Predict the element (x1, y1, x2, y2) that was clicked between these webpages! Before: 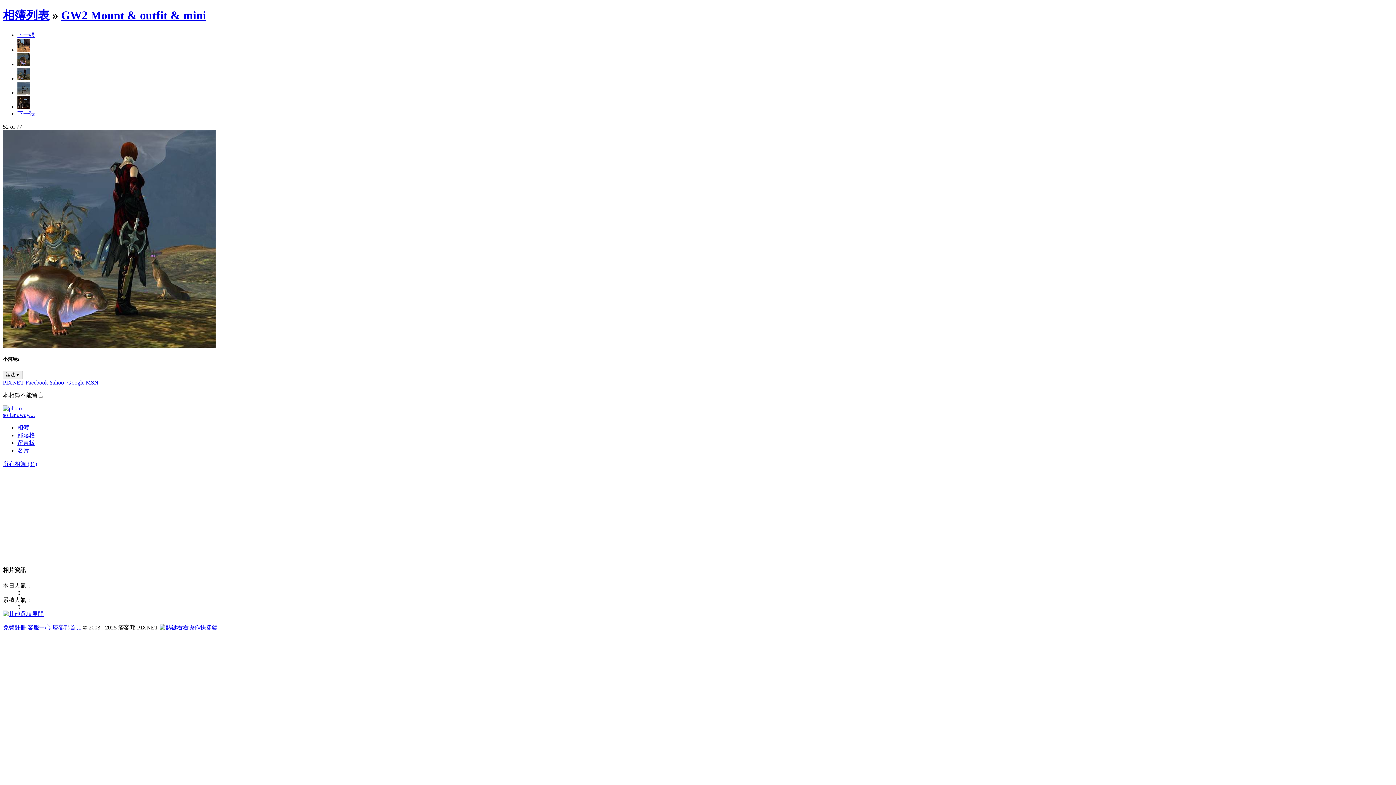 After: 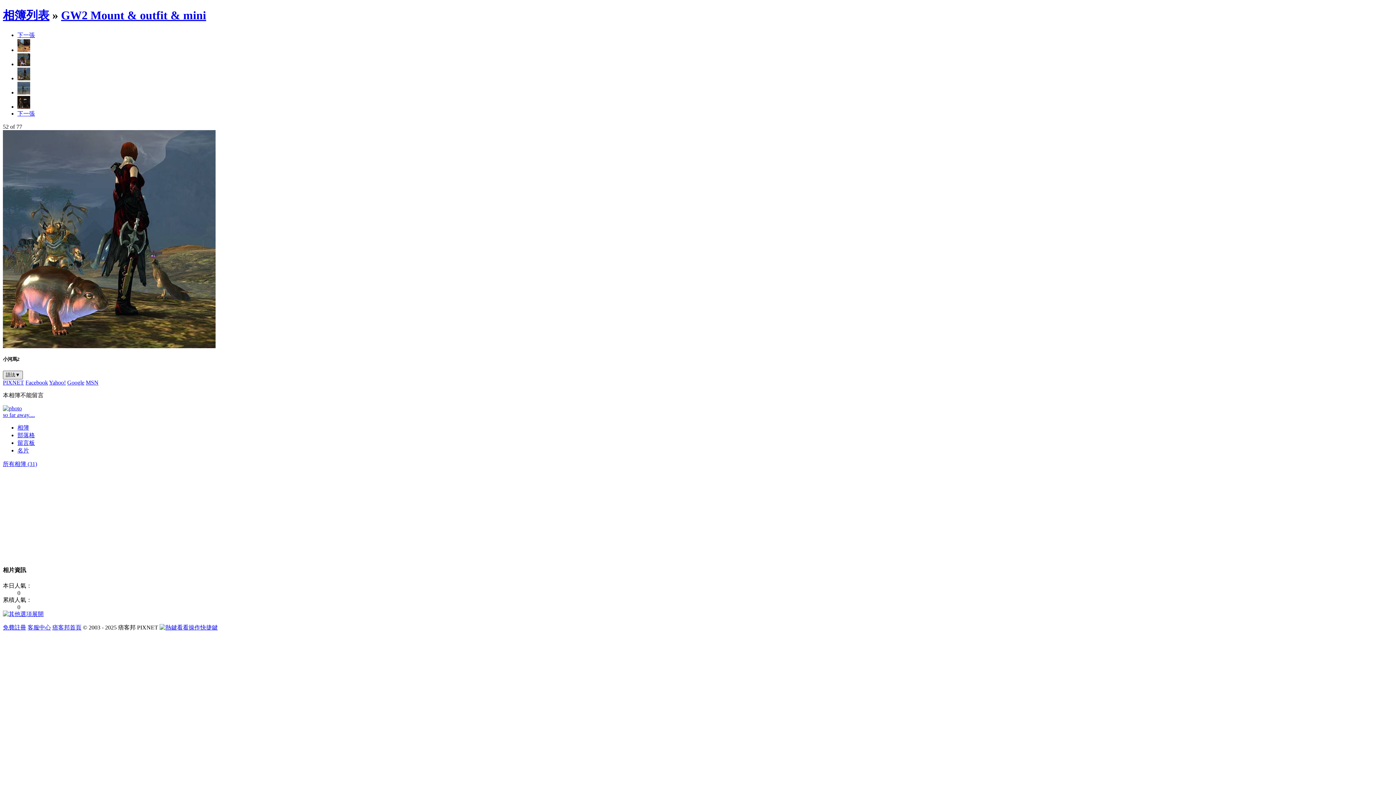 Action: label: 語法▼ bbox: (2, 370, 22, 379)